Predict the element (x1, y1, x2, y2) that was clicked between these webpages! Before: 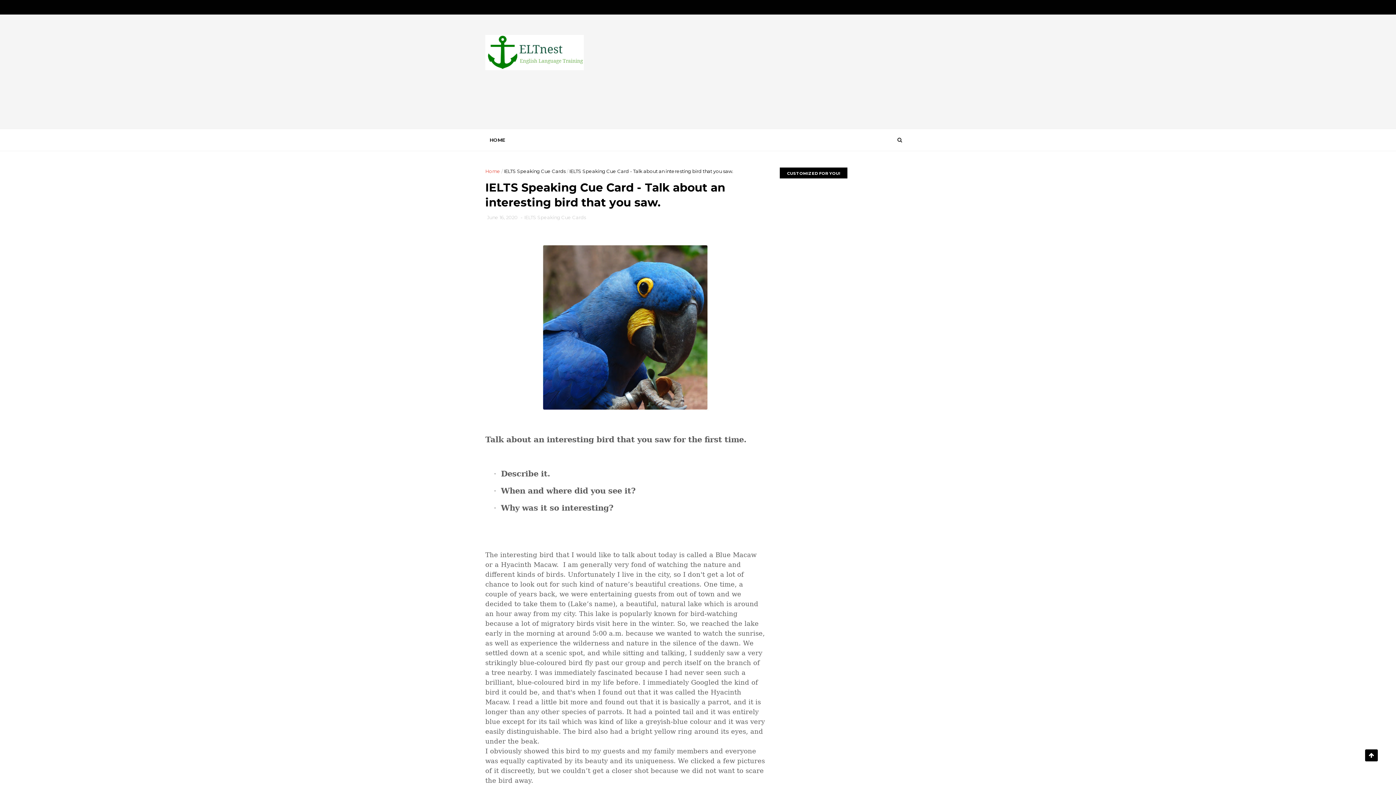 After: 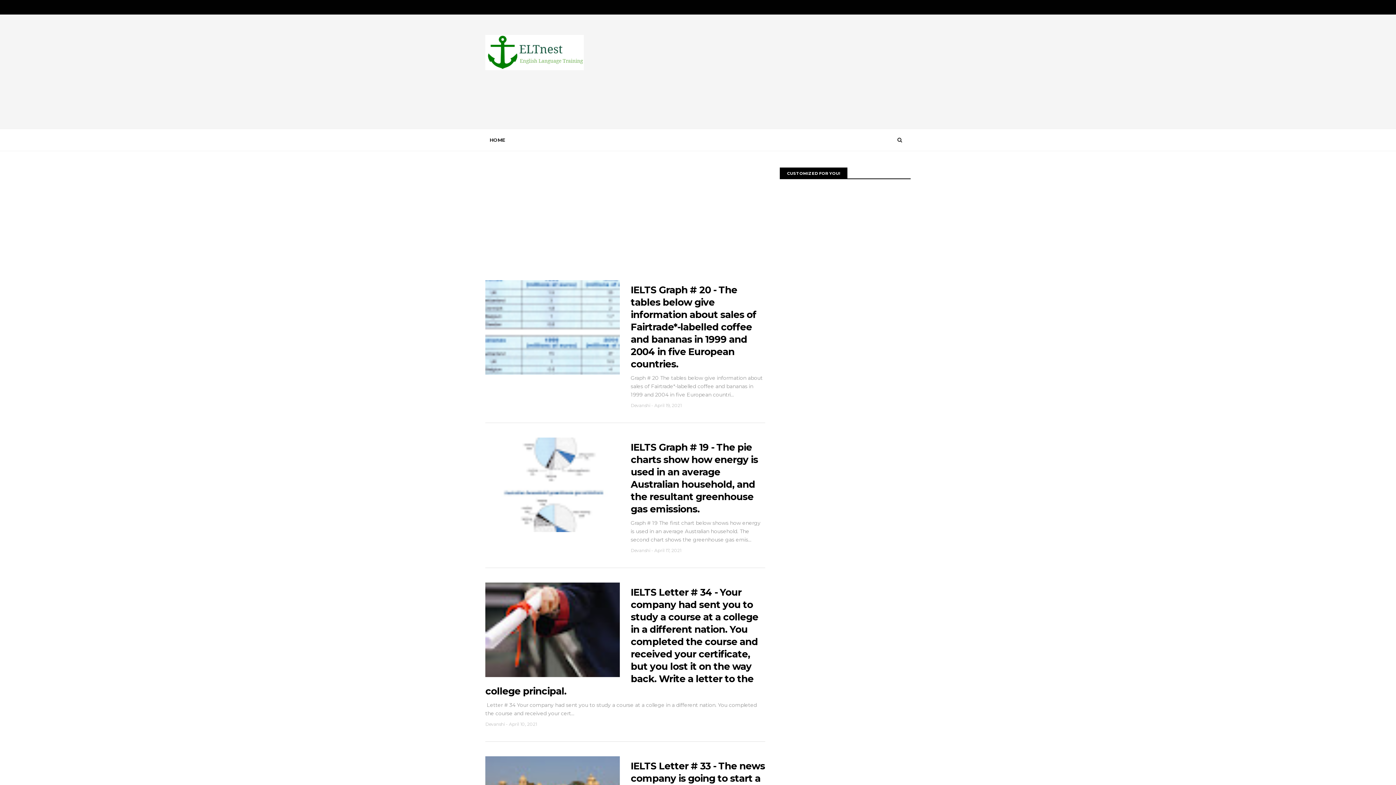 Action: bbox: (485, 34, 584, 70)